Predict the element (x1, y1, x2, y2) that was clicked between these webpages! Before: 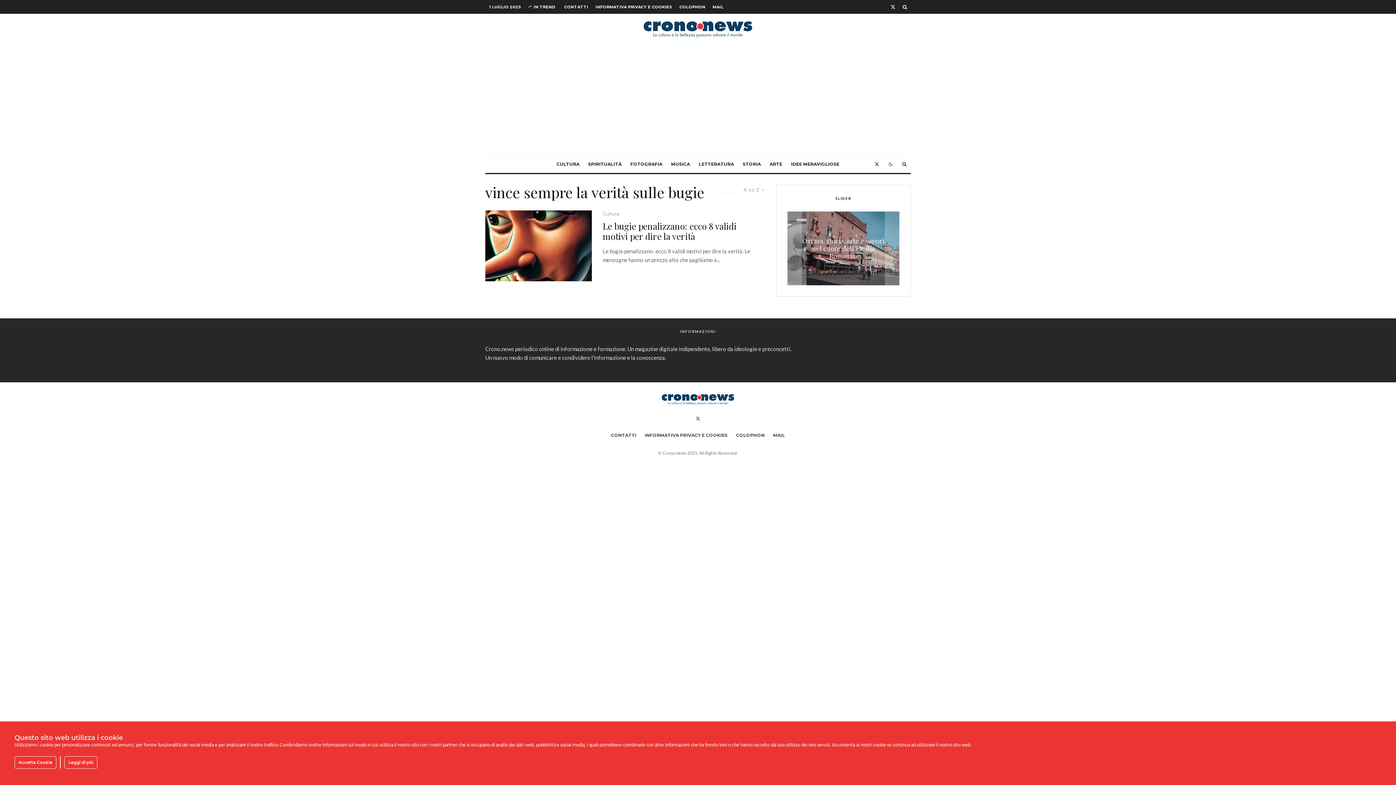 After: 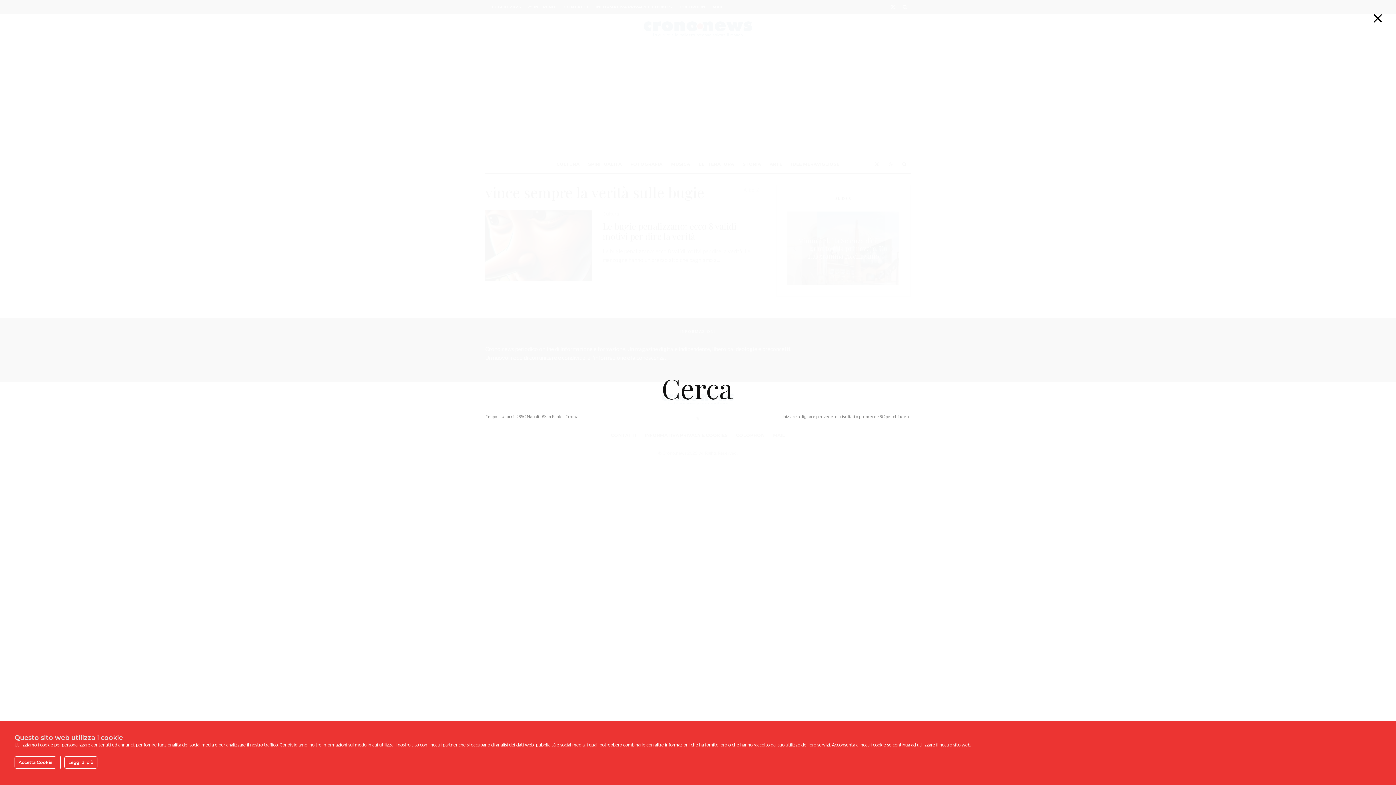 Action: bbox: (899, 0, 910, 12)